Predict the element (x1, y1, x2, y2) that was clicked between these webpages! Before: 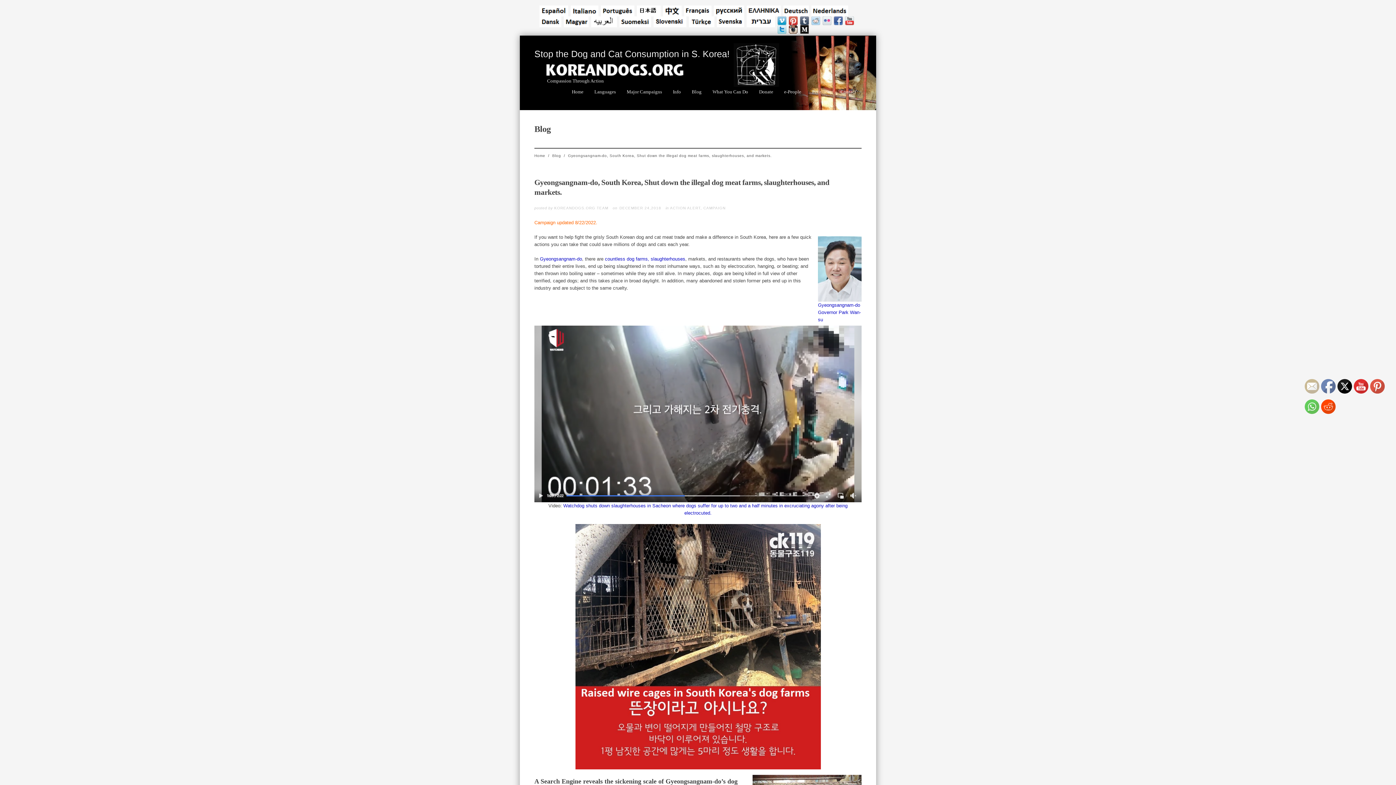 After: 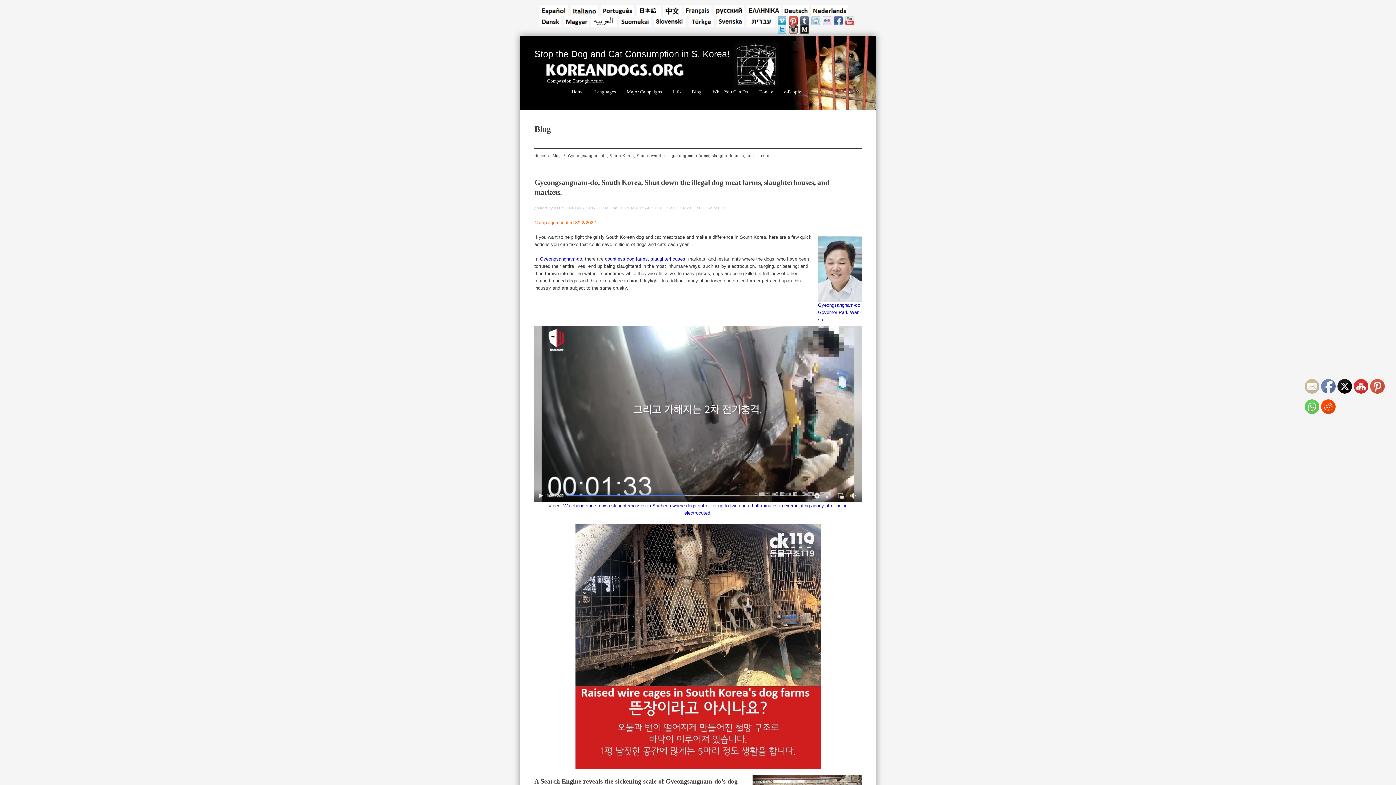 Action: bbox: (1305, 400, 1320, 414)